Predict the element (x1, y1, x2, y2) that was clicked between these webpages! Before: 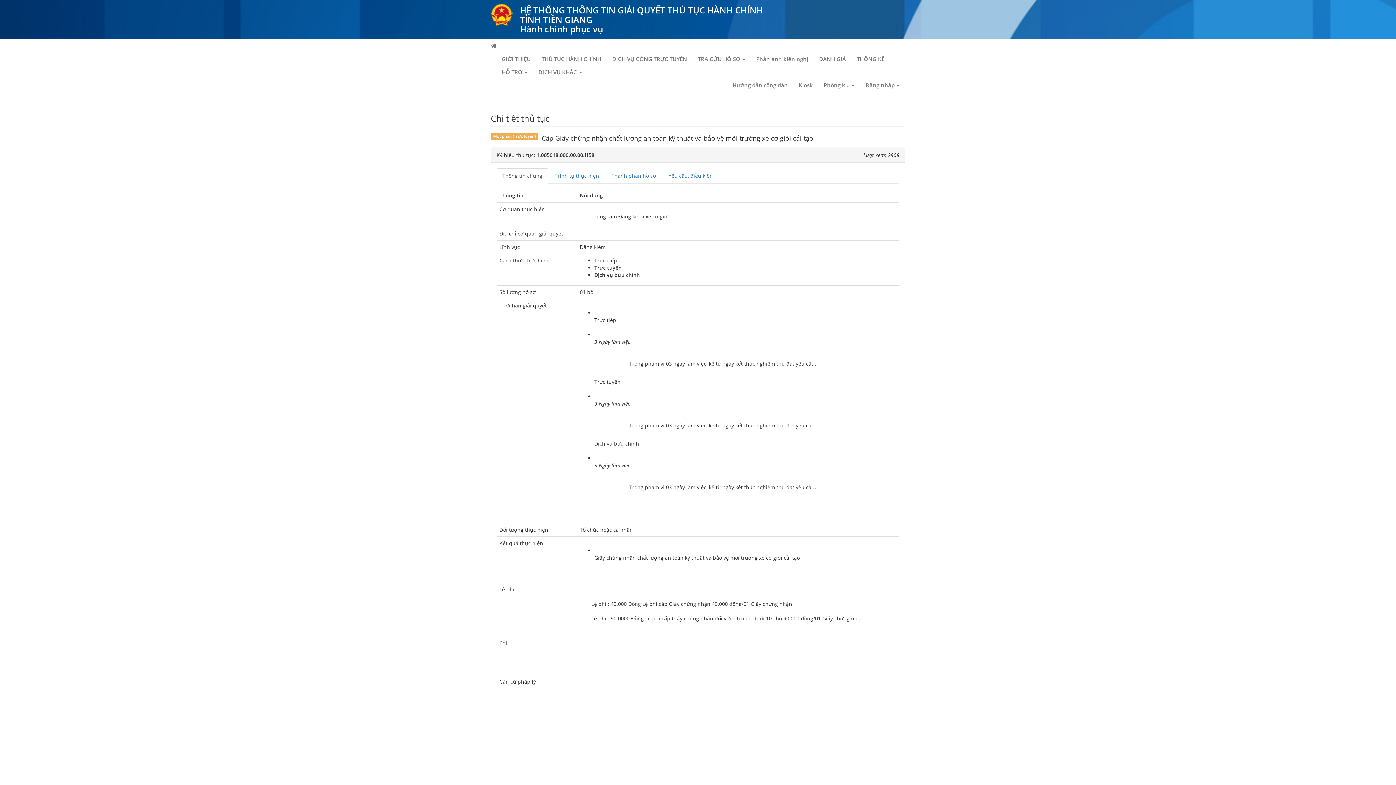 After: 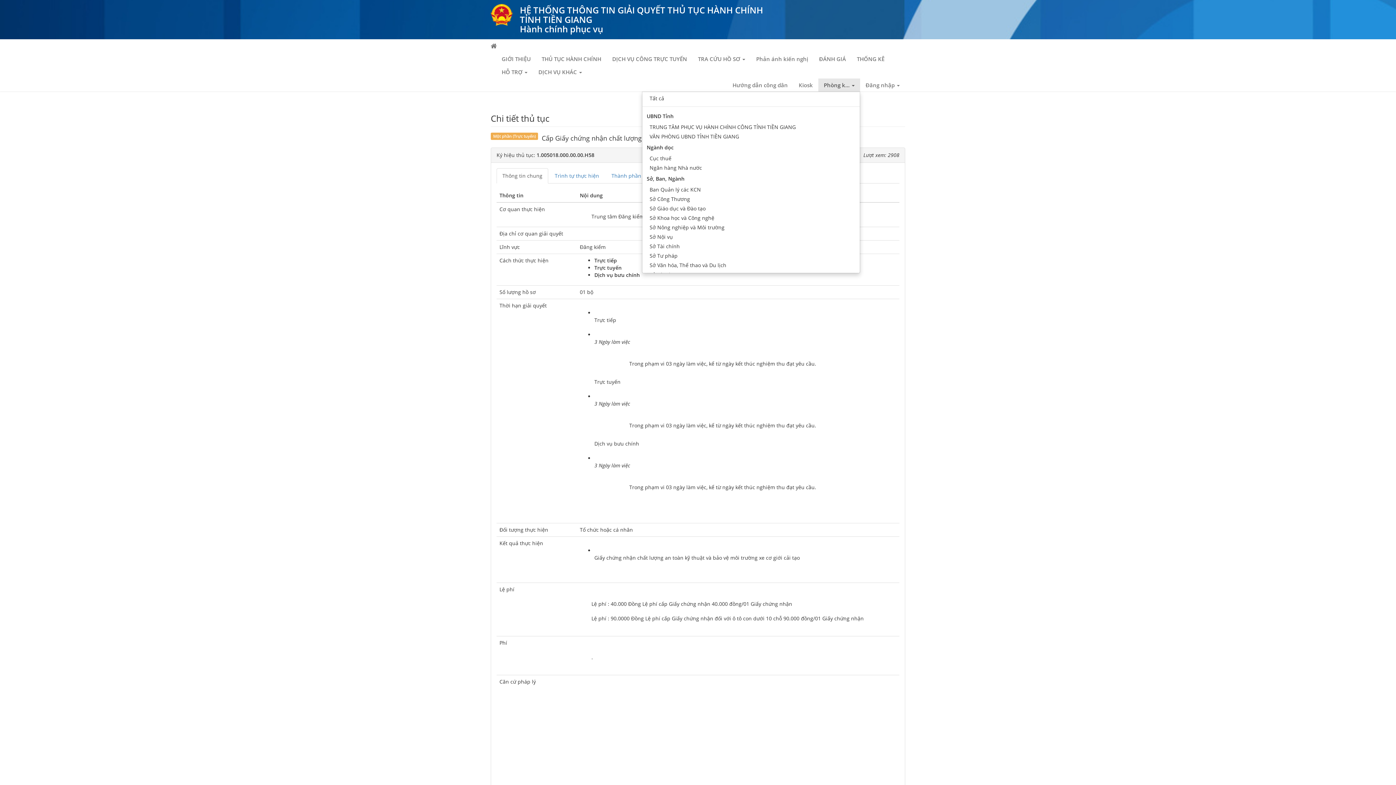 Action: label: Phòng k...  bbox: (818, 78, 860, 91)